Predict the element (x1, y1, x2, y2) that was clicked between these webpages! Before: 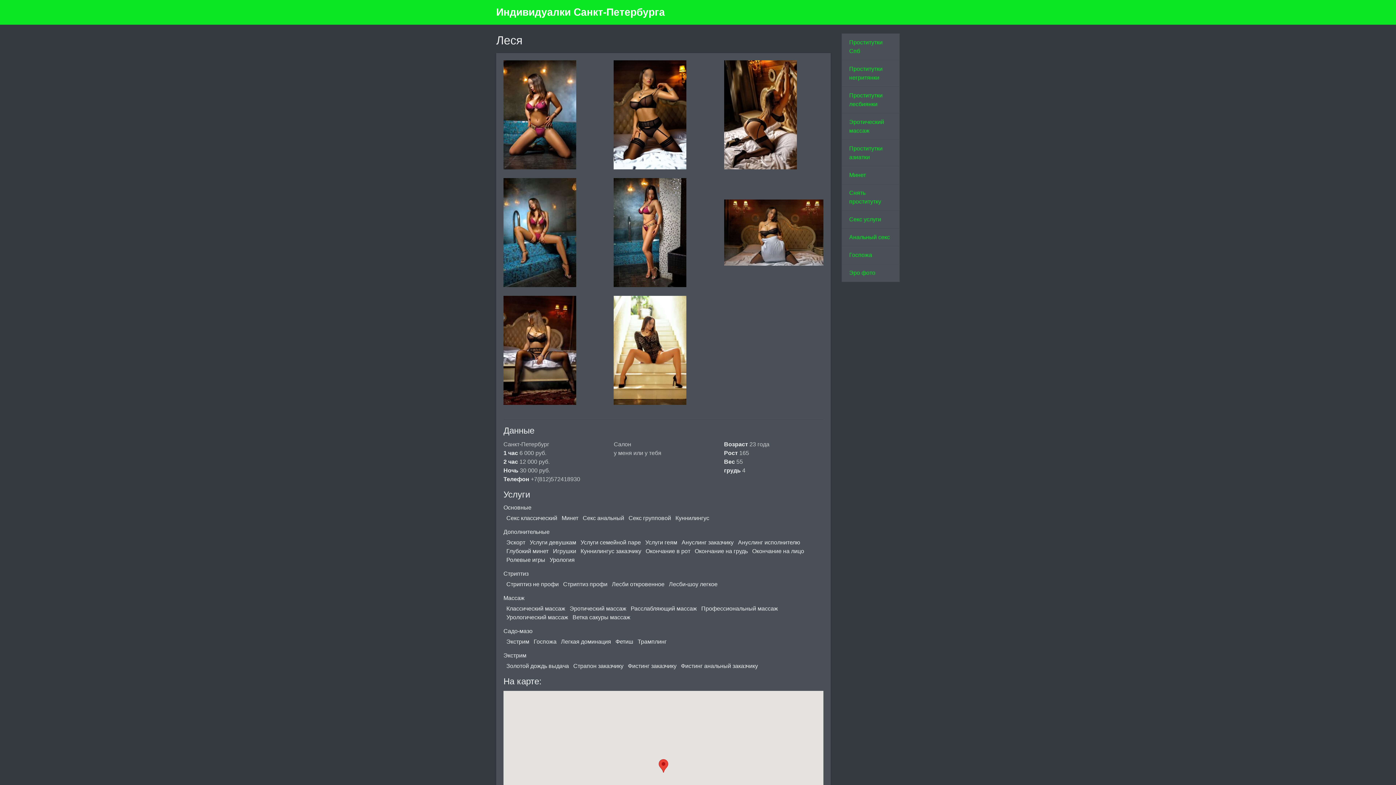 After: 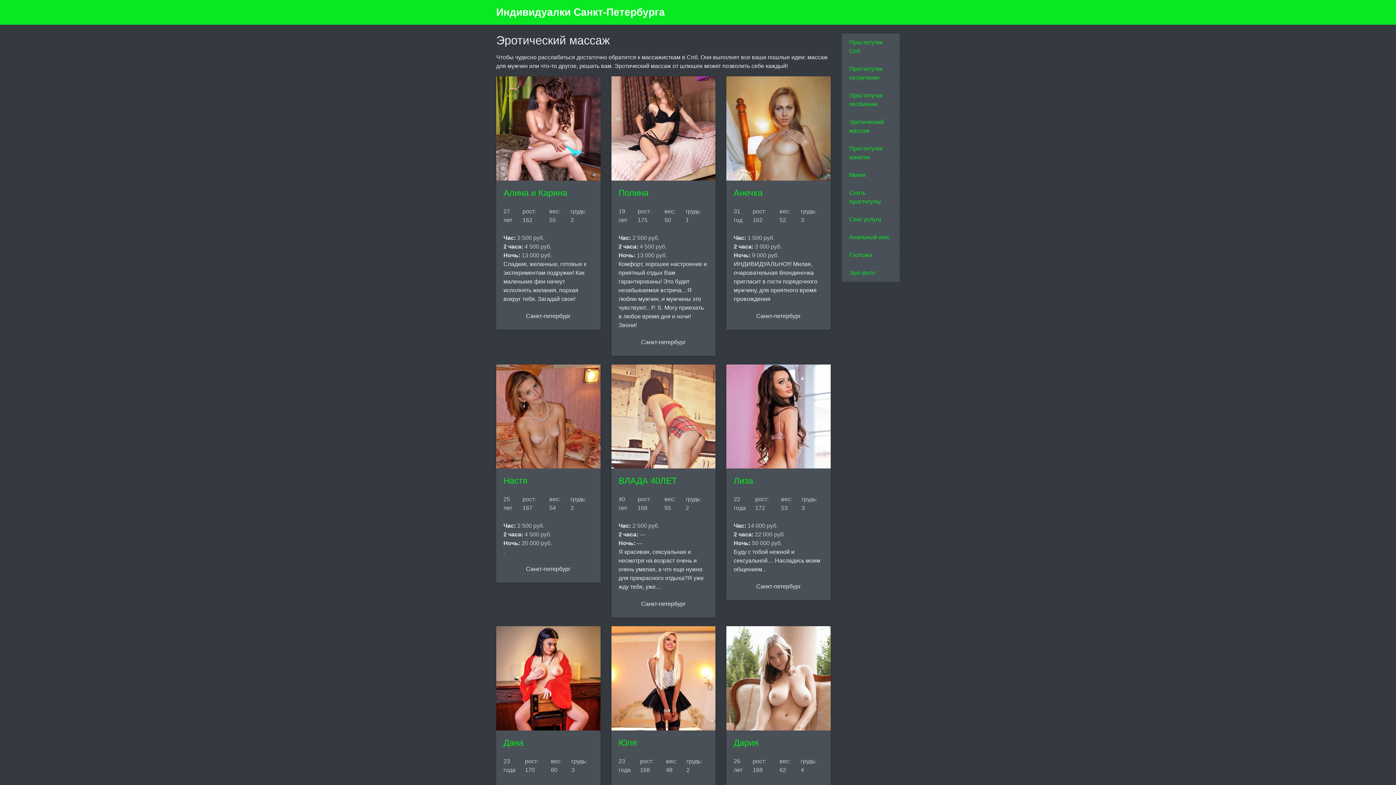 Action: bbox: (841, 113, 899, 140) label: Эротический массаж